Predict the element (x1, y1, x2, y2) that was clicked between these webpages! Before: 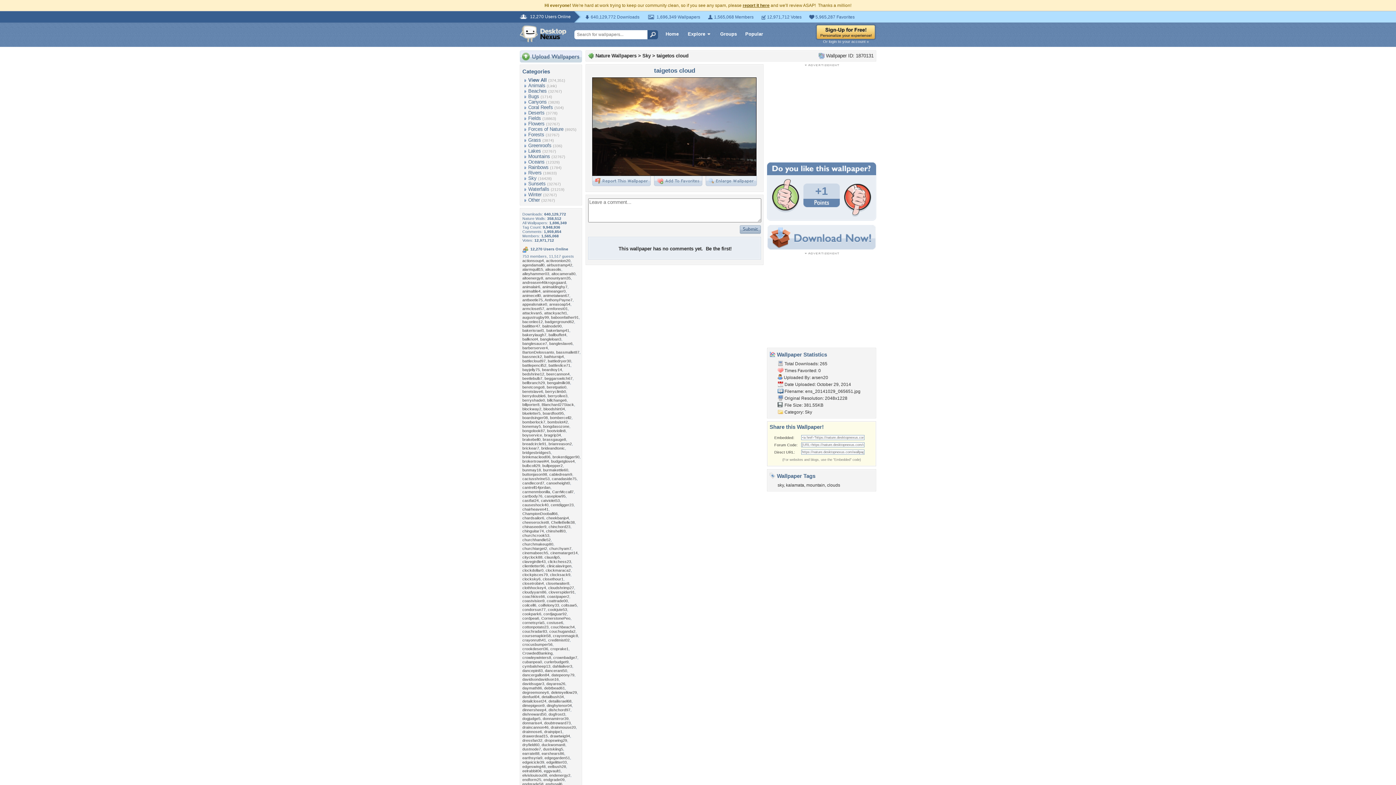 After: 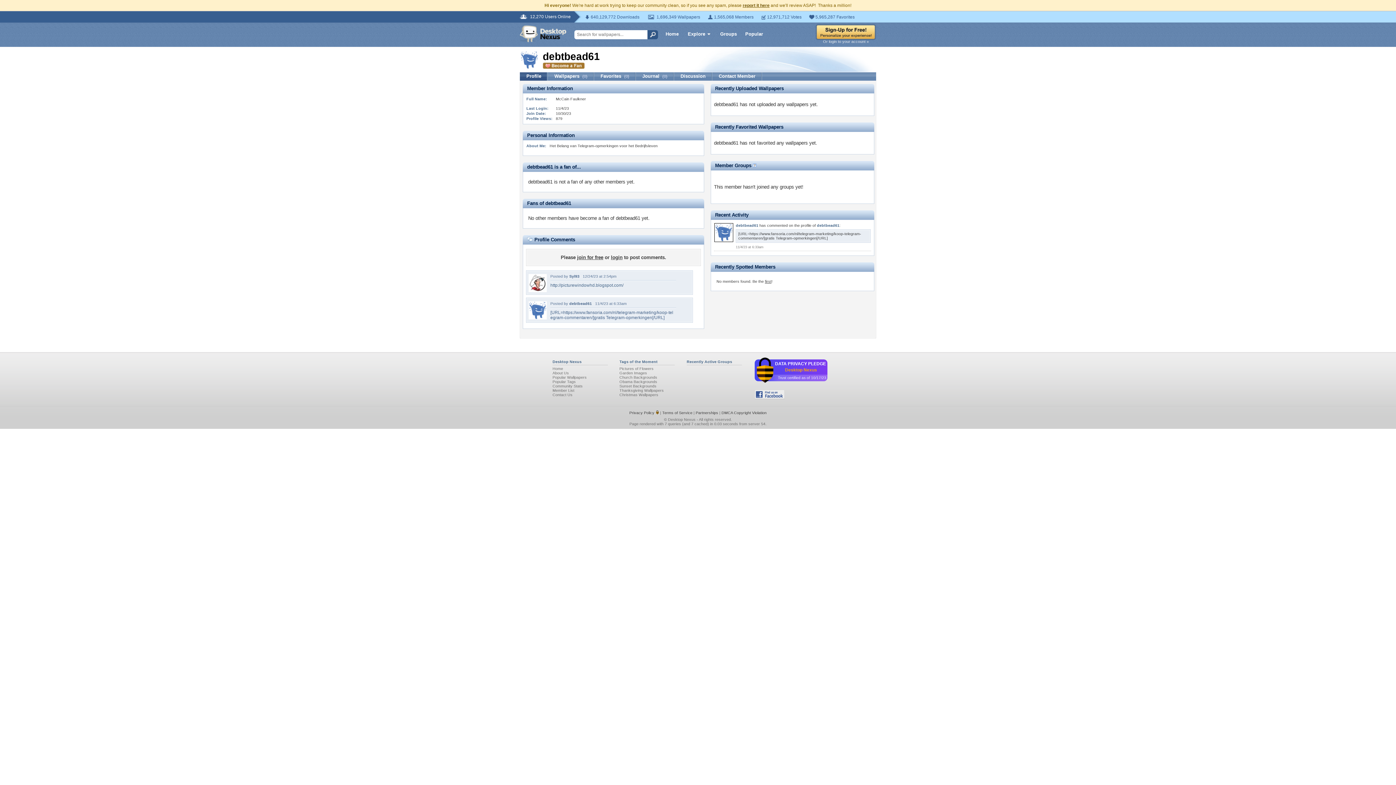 Action: bbox: (544, 686, 565, 690) label: debtbead61